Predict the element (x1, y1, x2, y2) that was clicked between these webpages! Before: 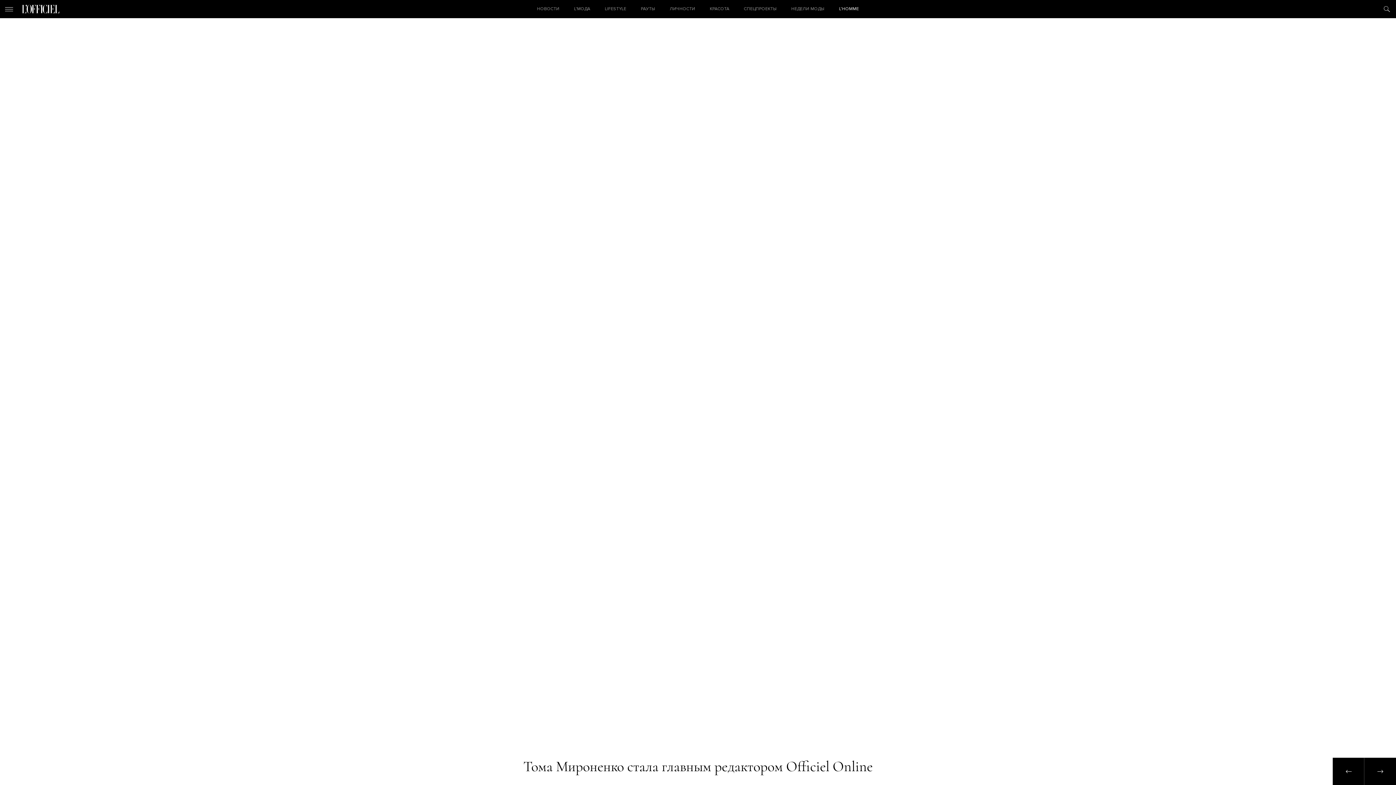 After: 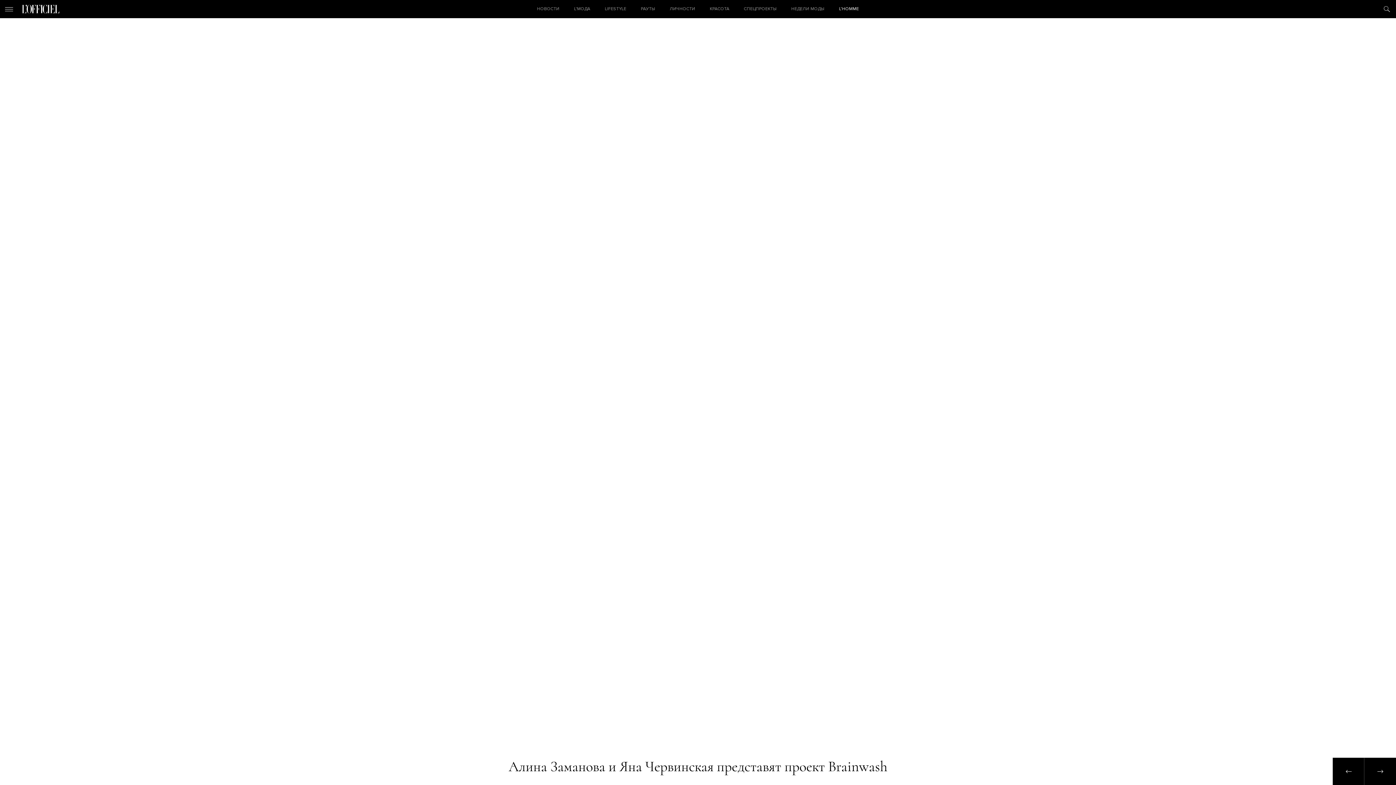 Action: bbox: (1333, 758, 1364, 785)